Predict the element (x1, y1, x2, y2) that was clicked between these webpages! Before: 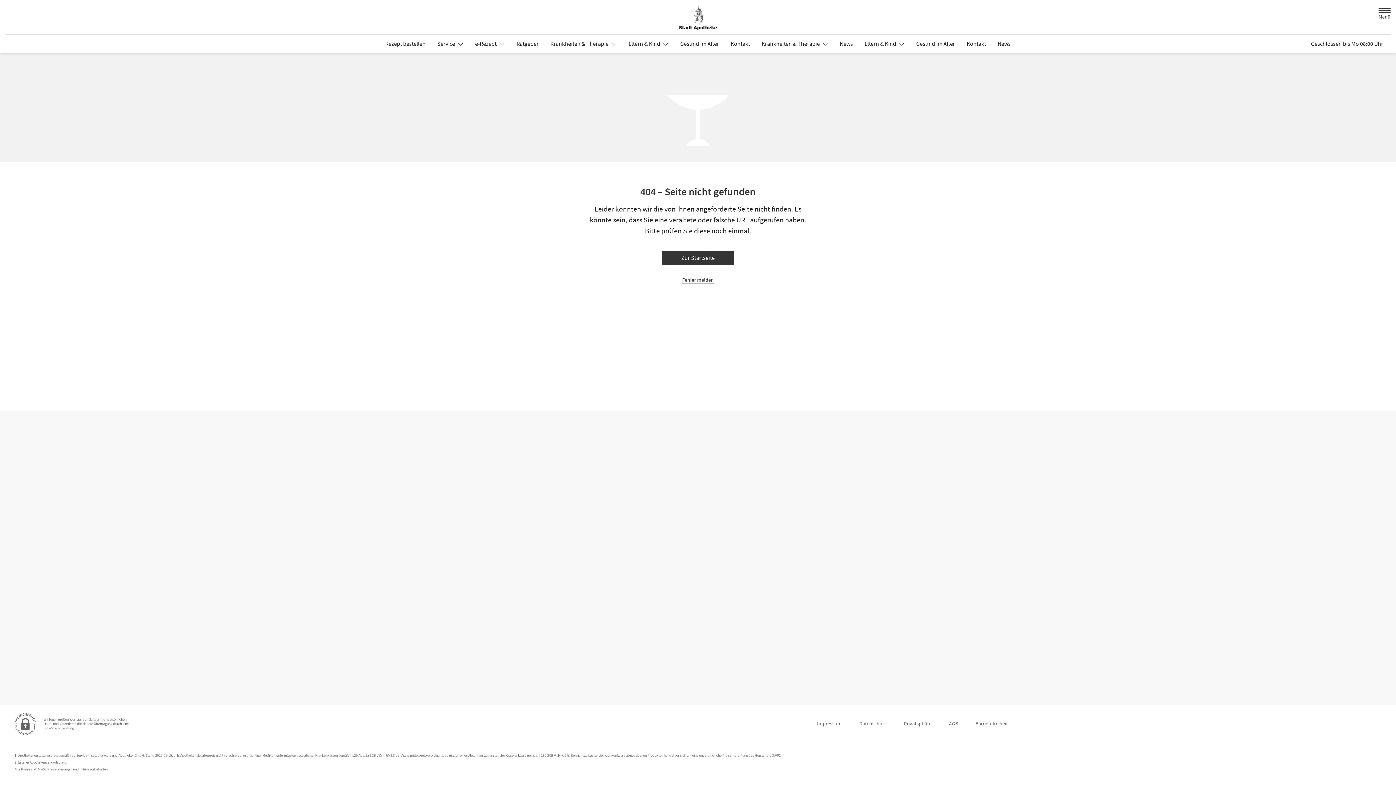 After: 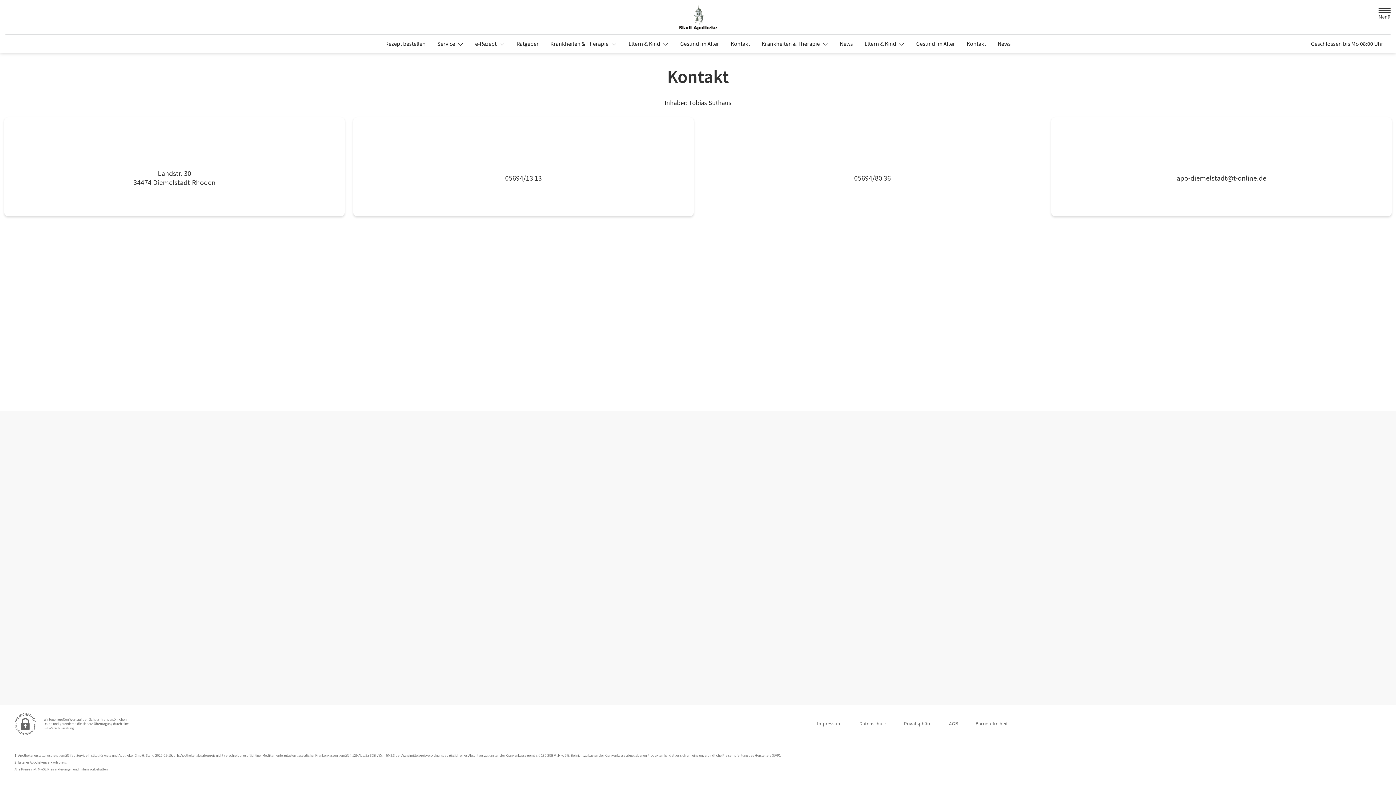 Action: label: Kontakt bbox: (961, 37, 992, 50)